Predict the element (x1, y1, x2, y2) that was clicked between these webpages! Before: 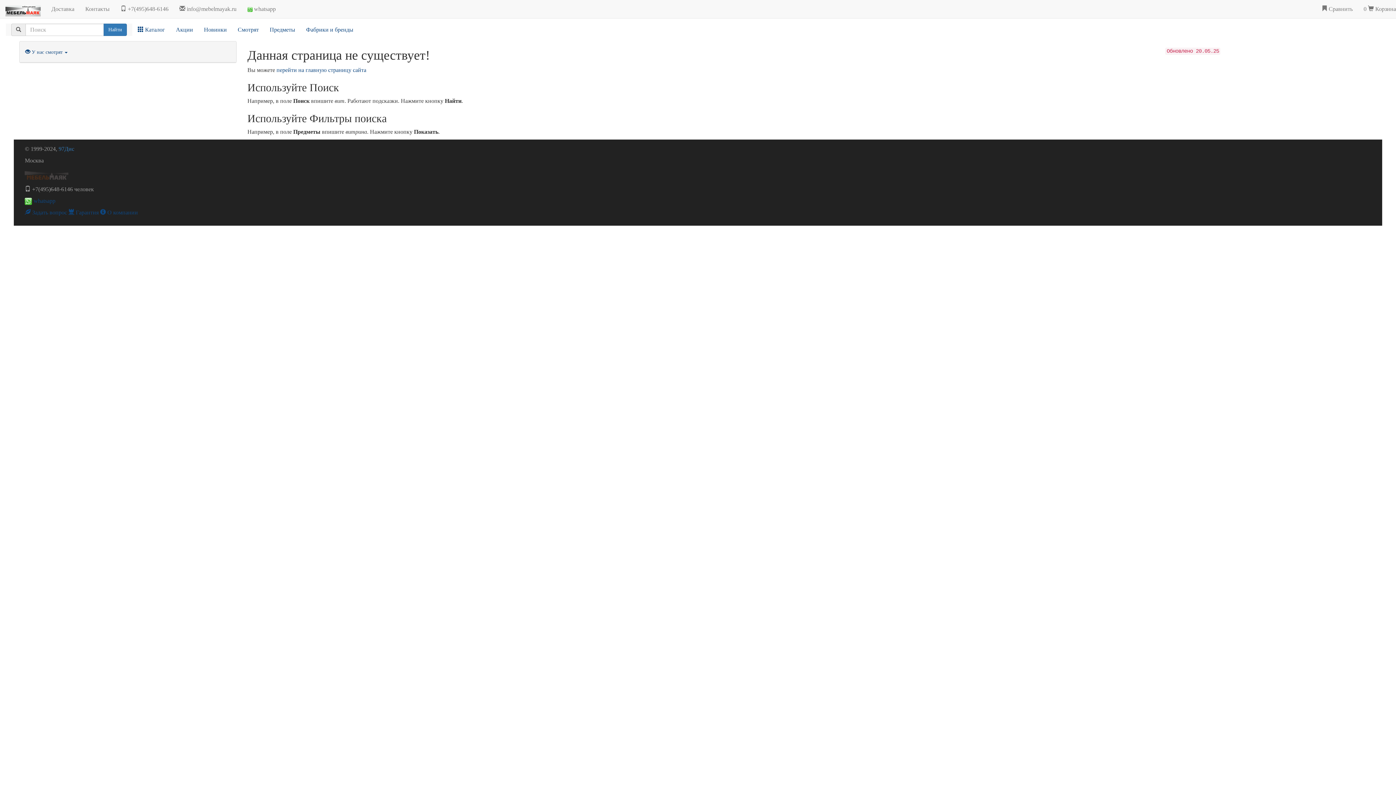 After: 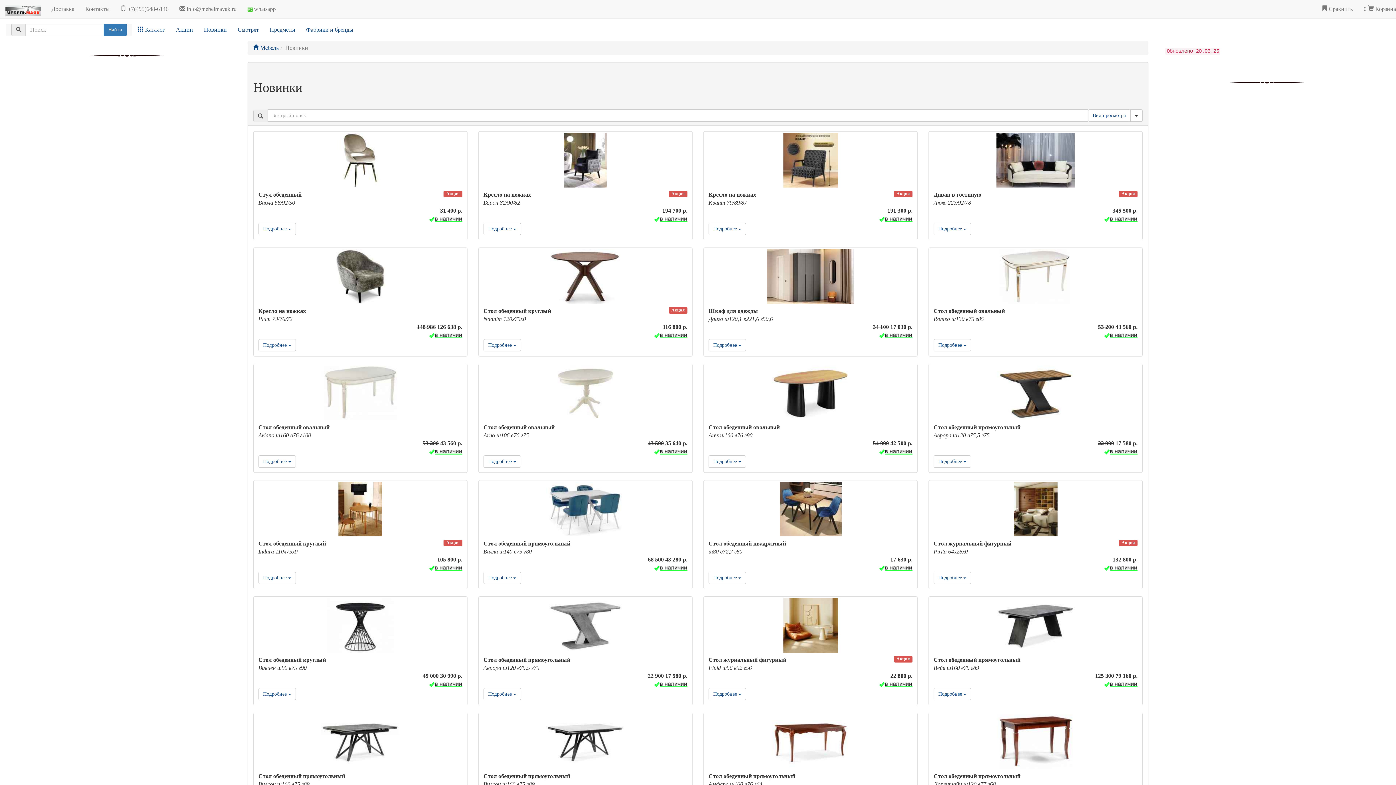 Action: label: Новинки bbox: (198, 20, 232, 38)